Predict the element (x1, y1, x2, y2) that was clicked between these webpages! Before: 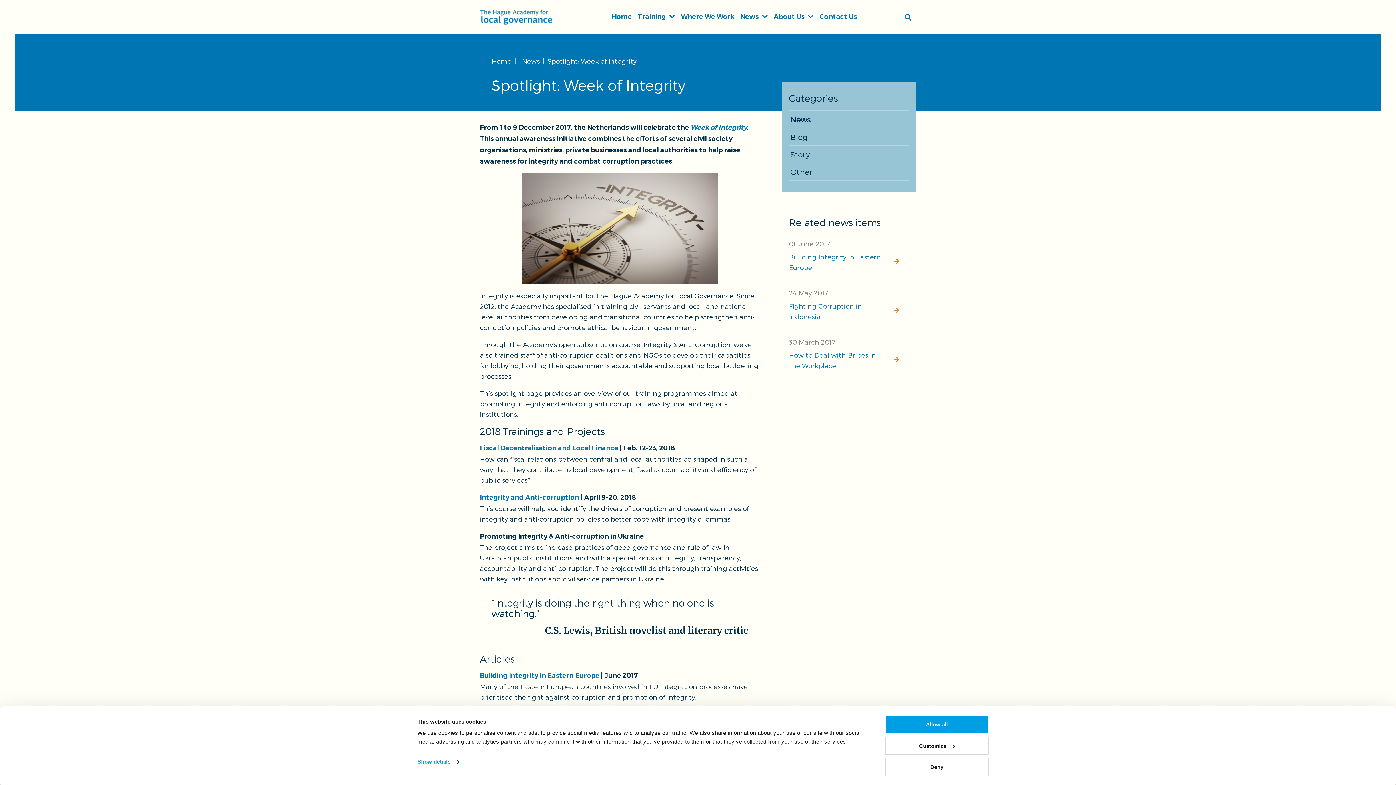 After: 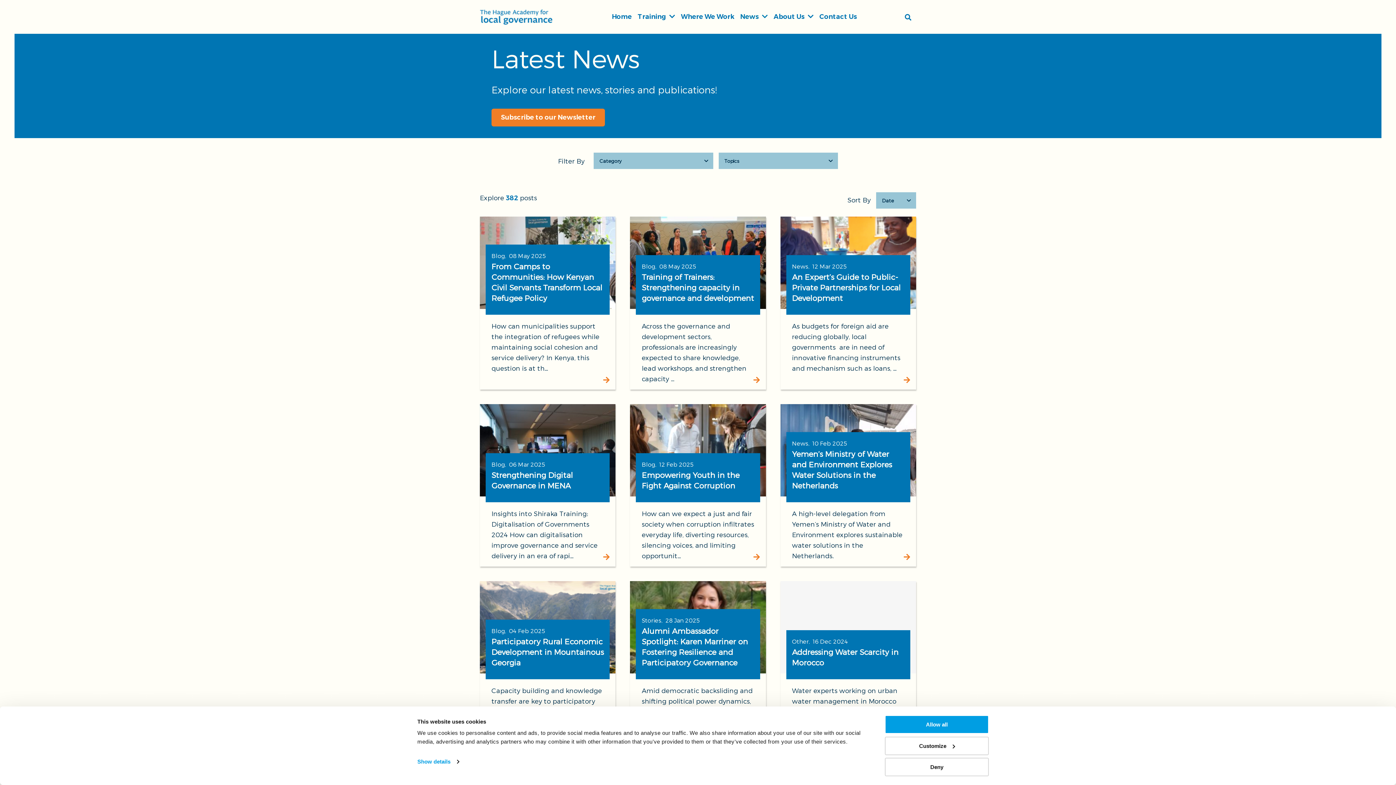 Action: label: News bbox: (522, 57, 542, 64)